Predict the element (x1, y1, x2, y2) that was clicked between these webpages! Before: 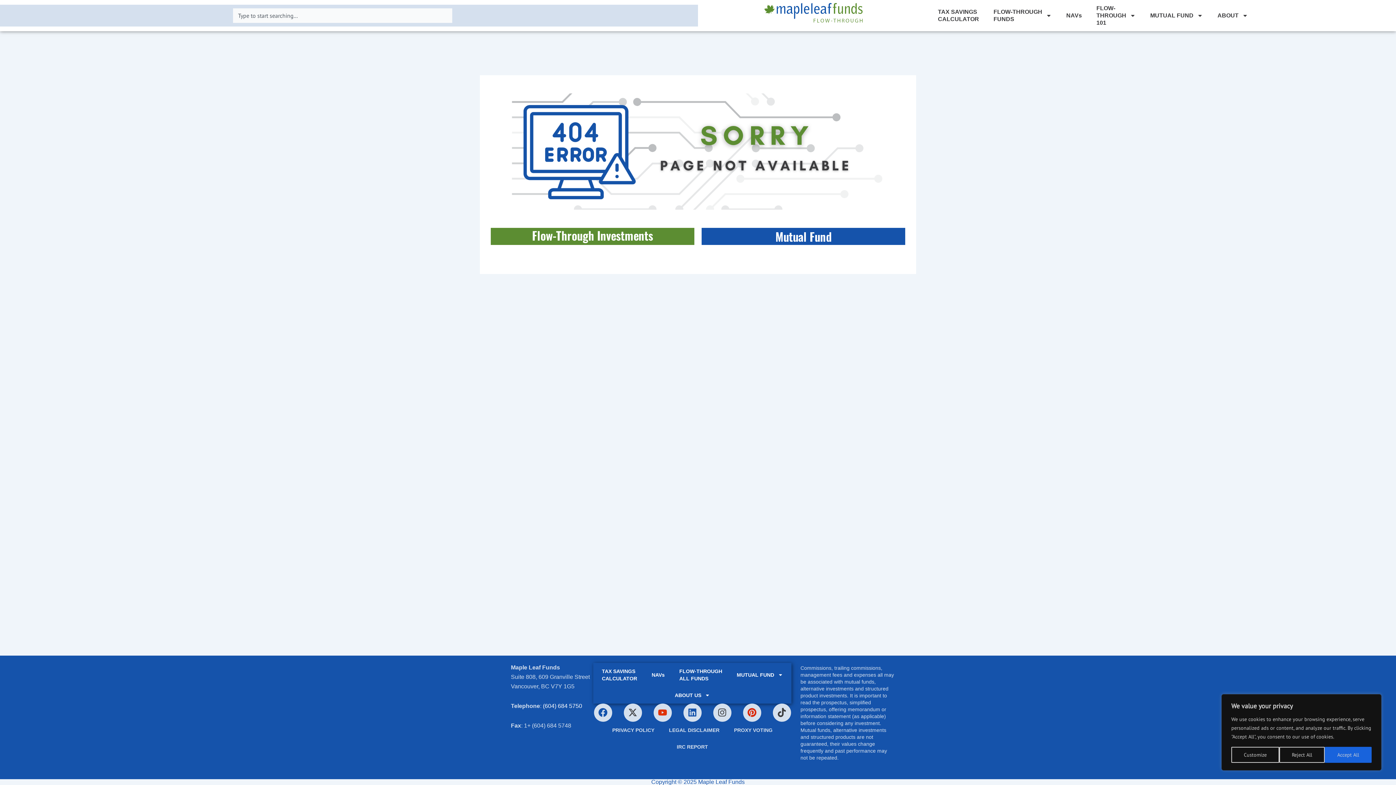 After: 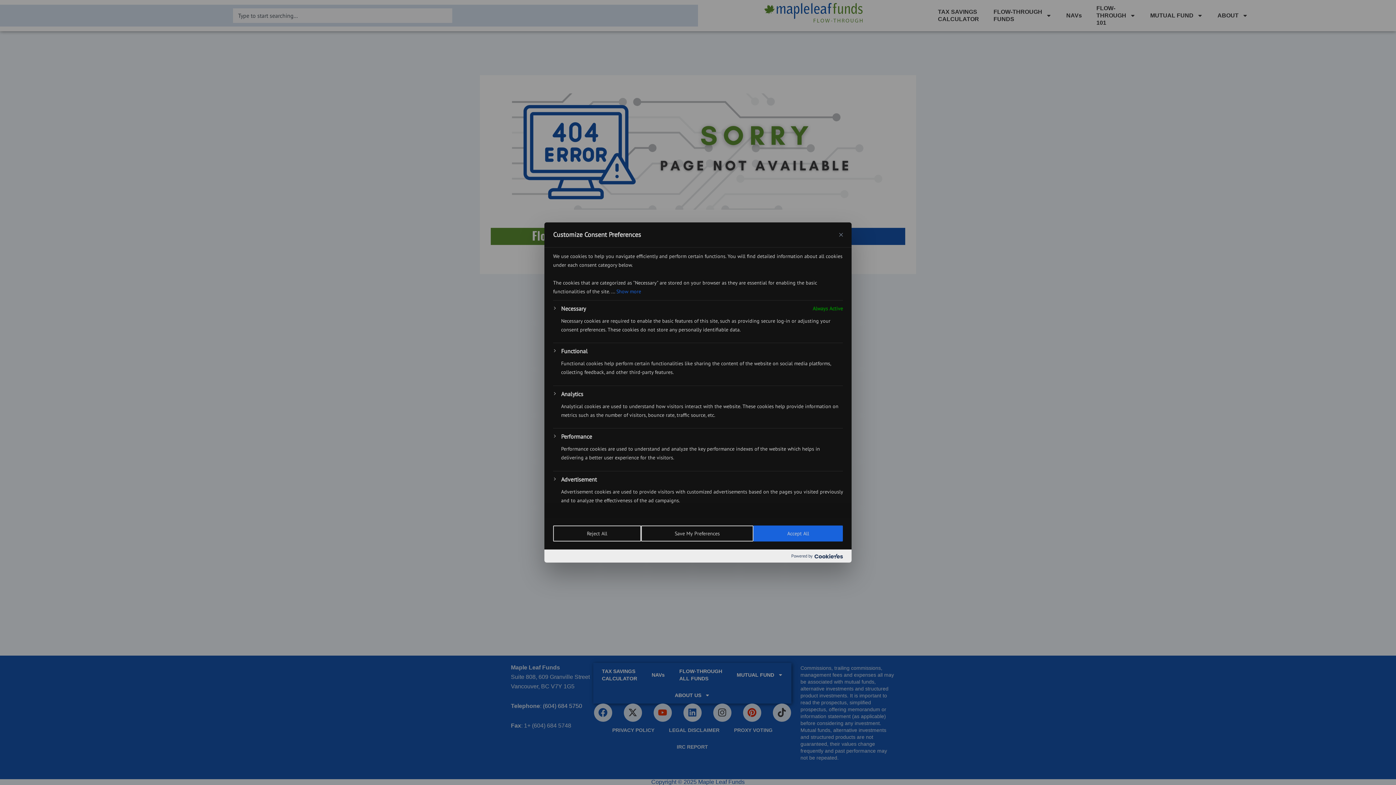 Action: bbox: (1231, 747, 1279, 763) label: Customize